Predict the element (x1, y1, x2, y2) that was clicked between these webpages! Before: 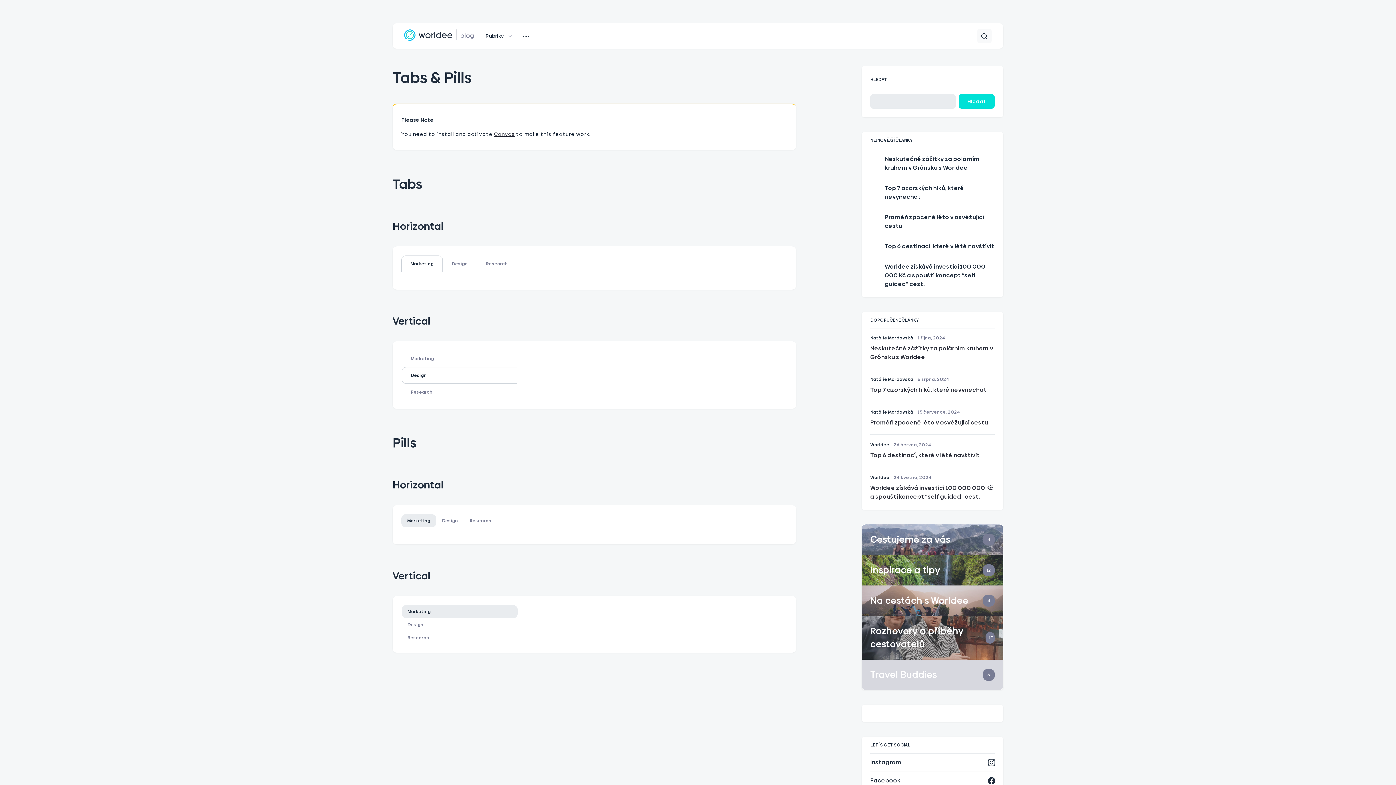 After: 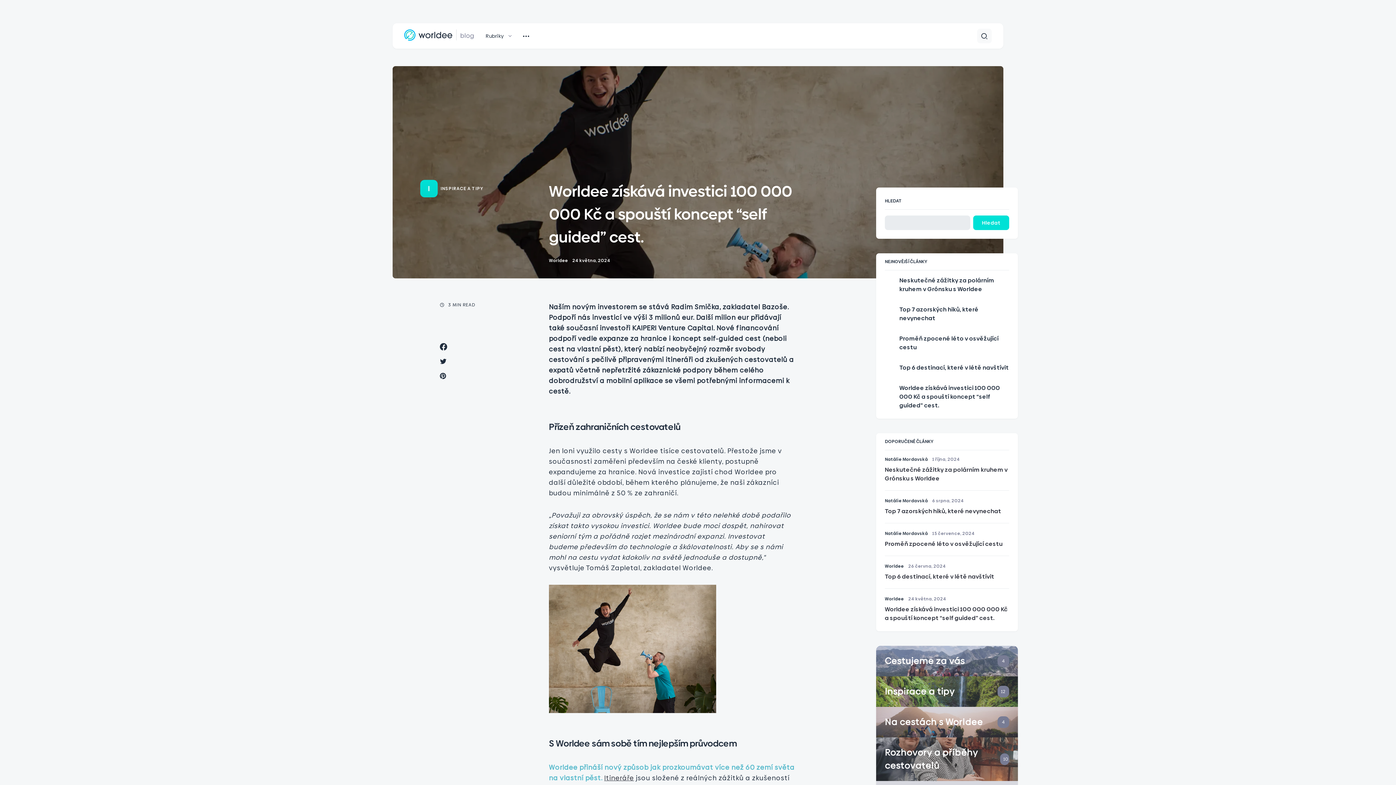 Action: bbox: (885, 262, 994, 288) label: Worldee získává investici 100 000 000 Kč a spouští koncept “self guided” cest.